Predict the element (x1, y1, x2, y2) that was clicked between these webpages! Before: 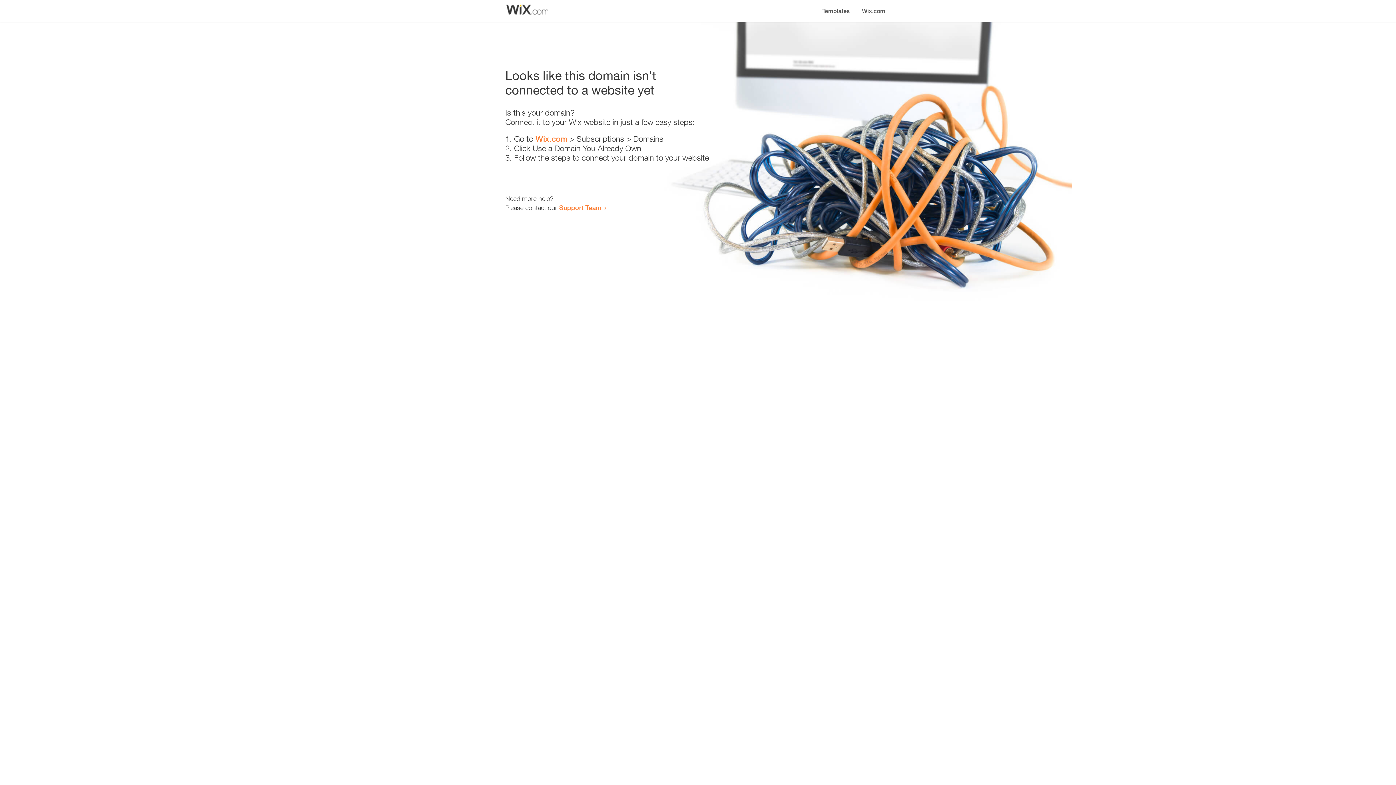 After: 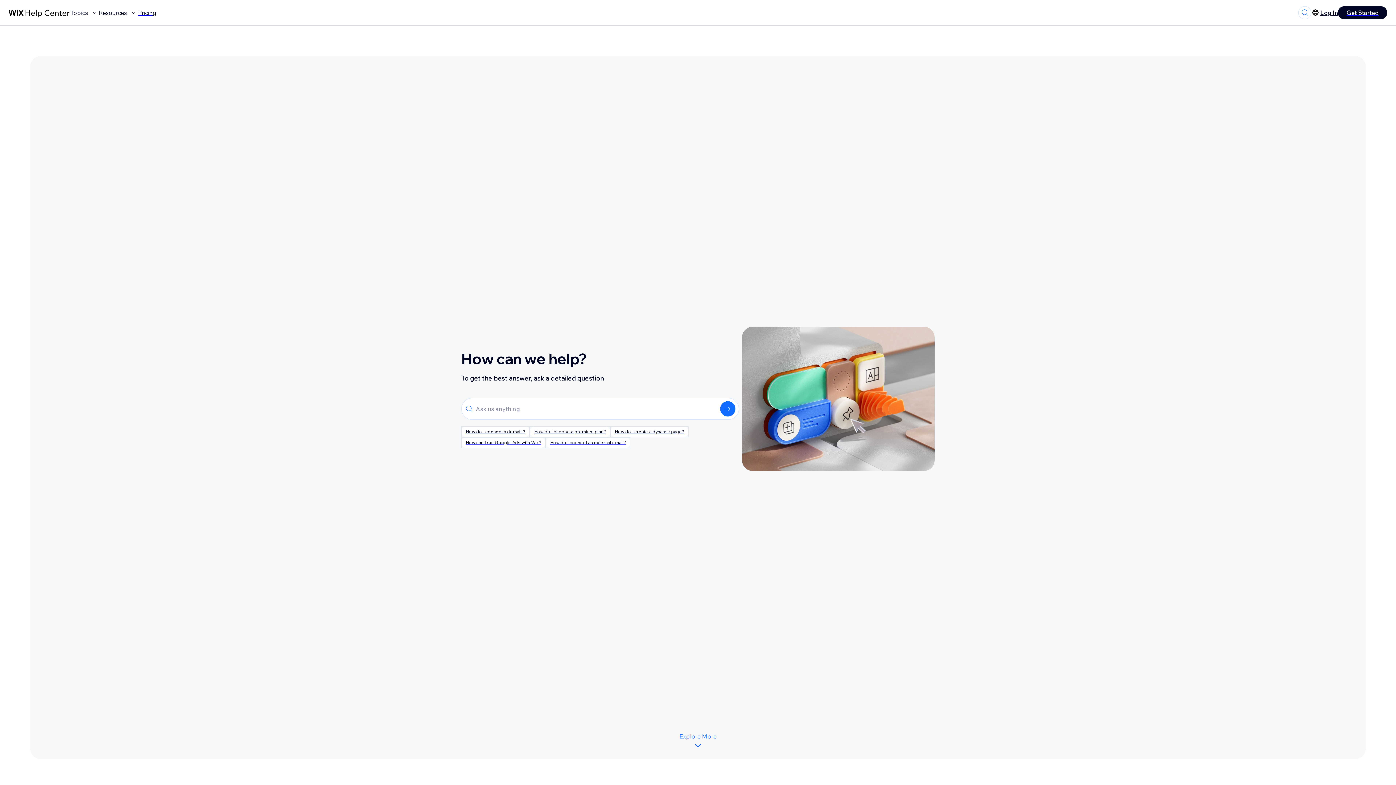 Action: bbox: (559, 203, 601, 211) label: Support Team